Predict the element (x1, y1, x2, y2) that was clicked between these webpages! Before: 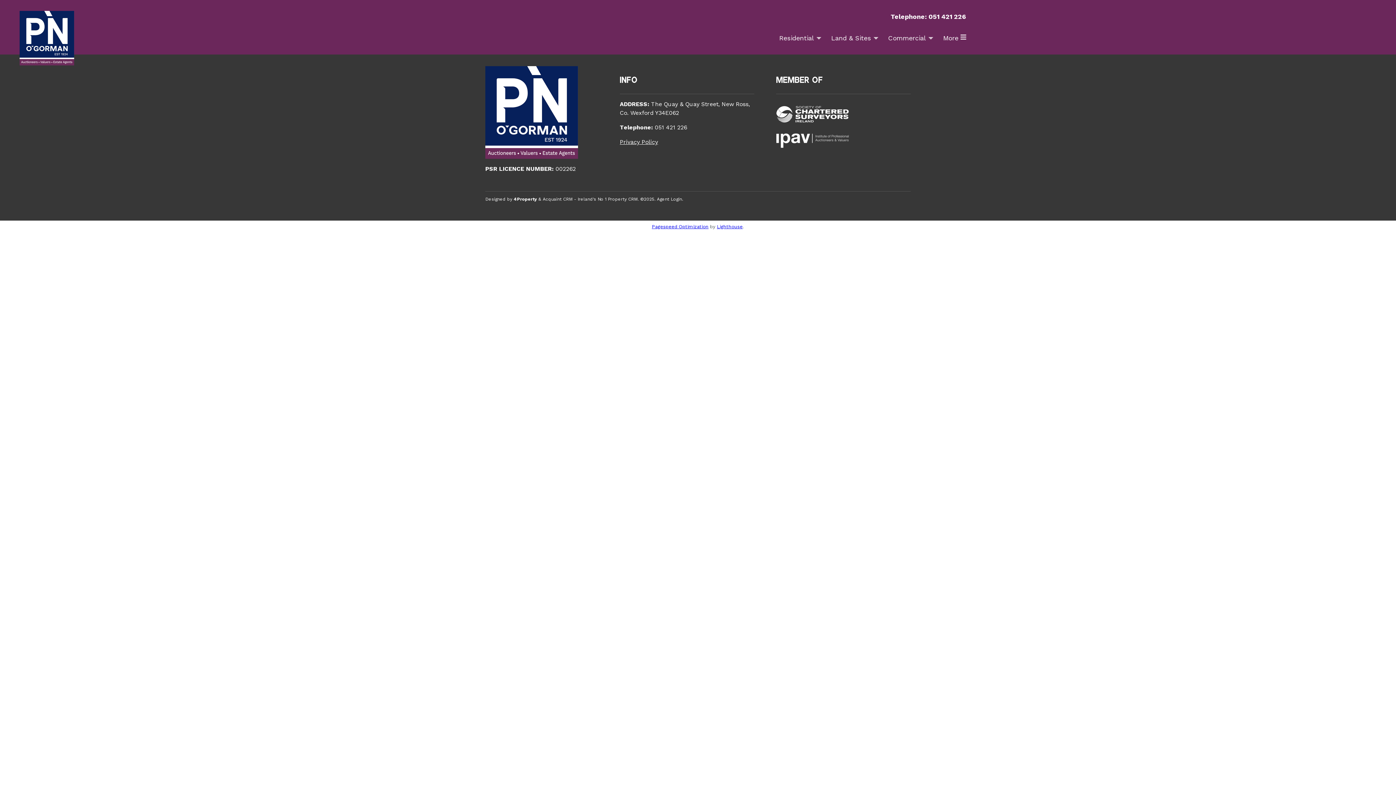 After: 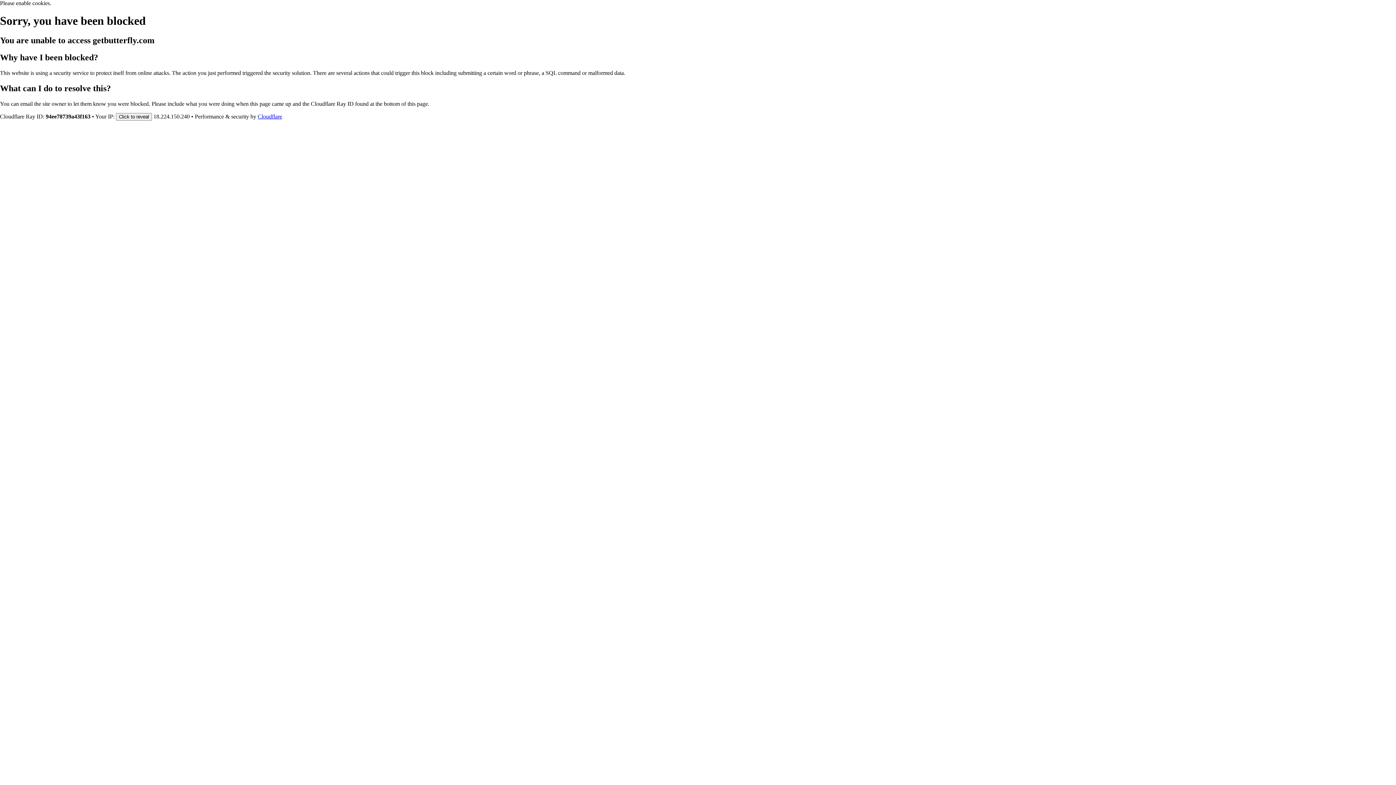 Action: bbox: (652, 223, 708, 229) label: Pagespeed Optimization